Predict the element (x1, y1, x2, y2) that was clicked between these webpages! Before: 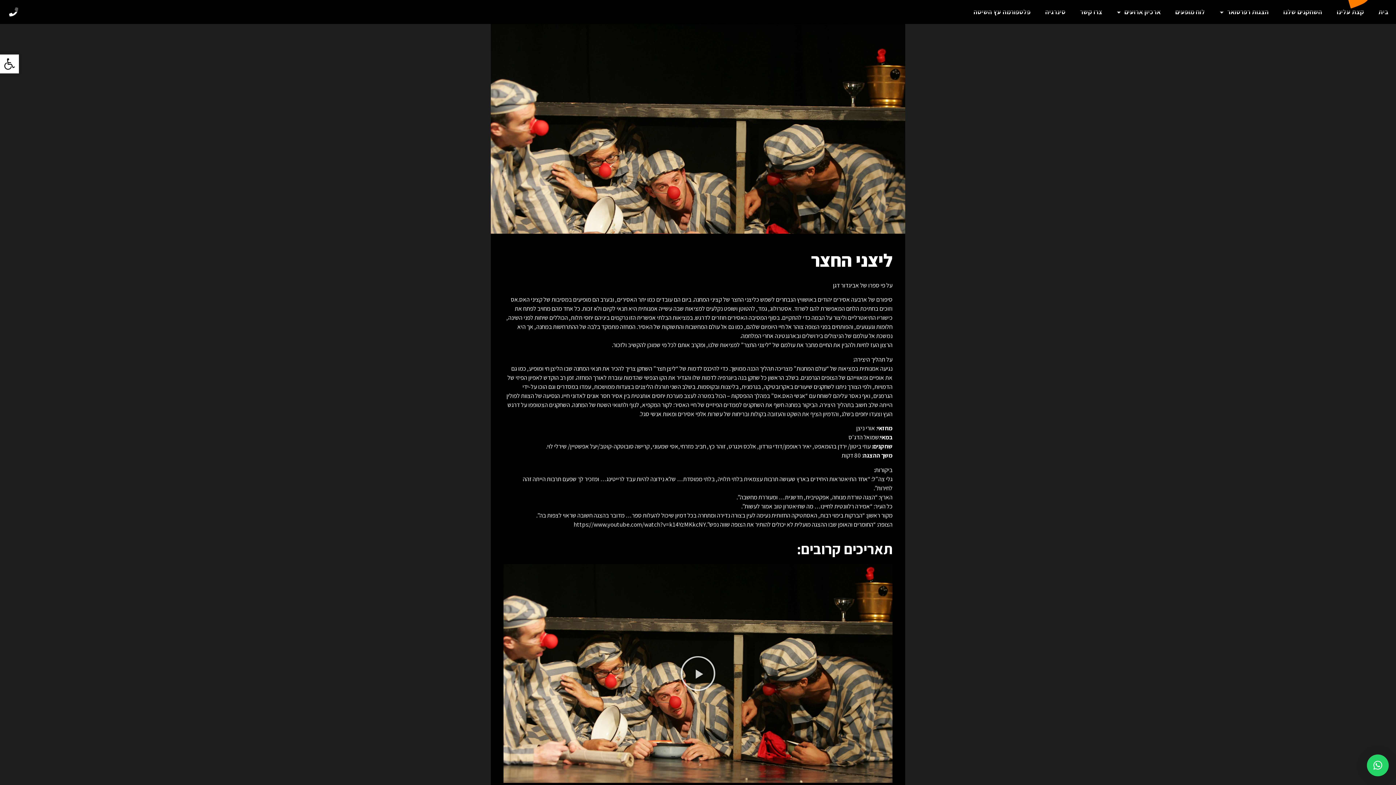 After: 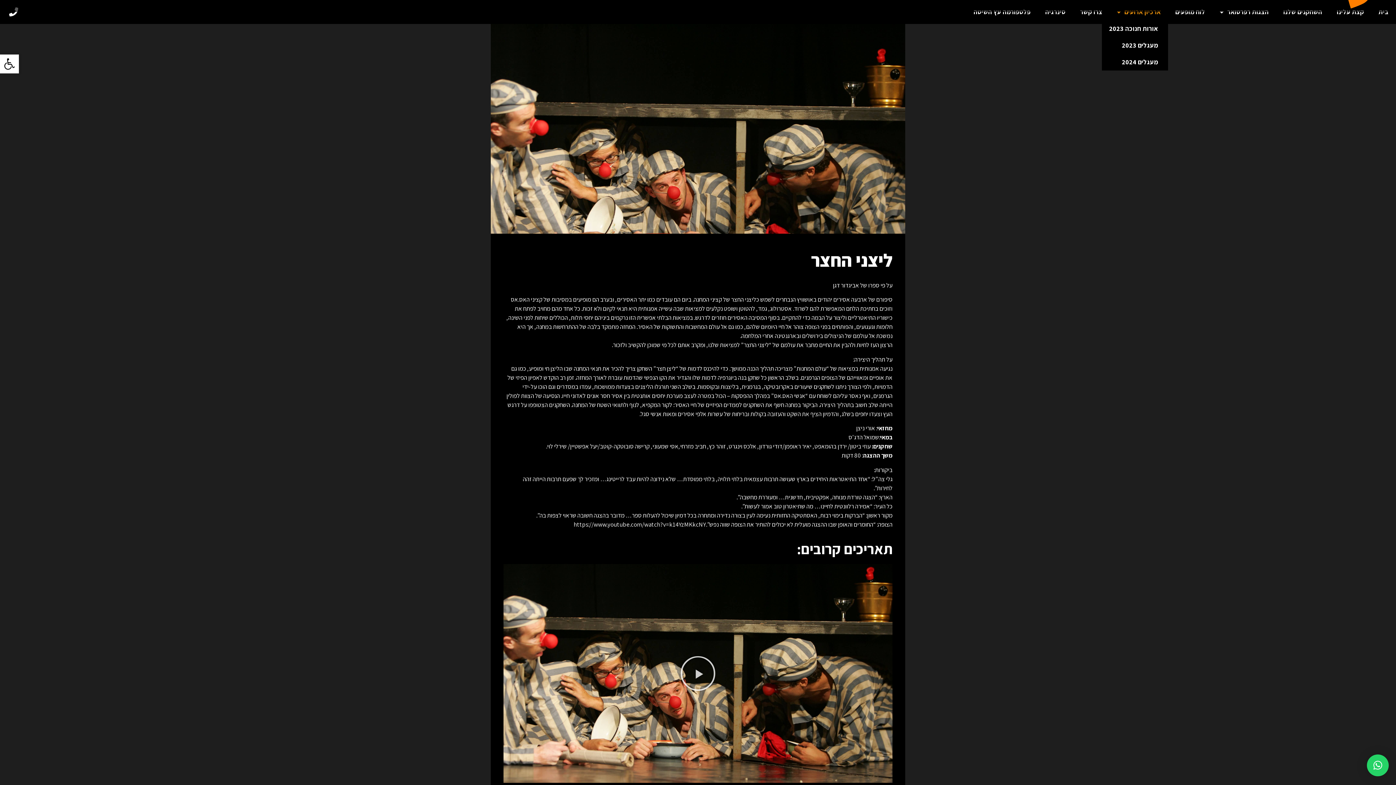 Action: bbox: (1109, 3, 1168, 20) label: ארכיון ארועים